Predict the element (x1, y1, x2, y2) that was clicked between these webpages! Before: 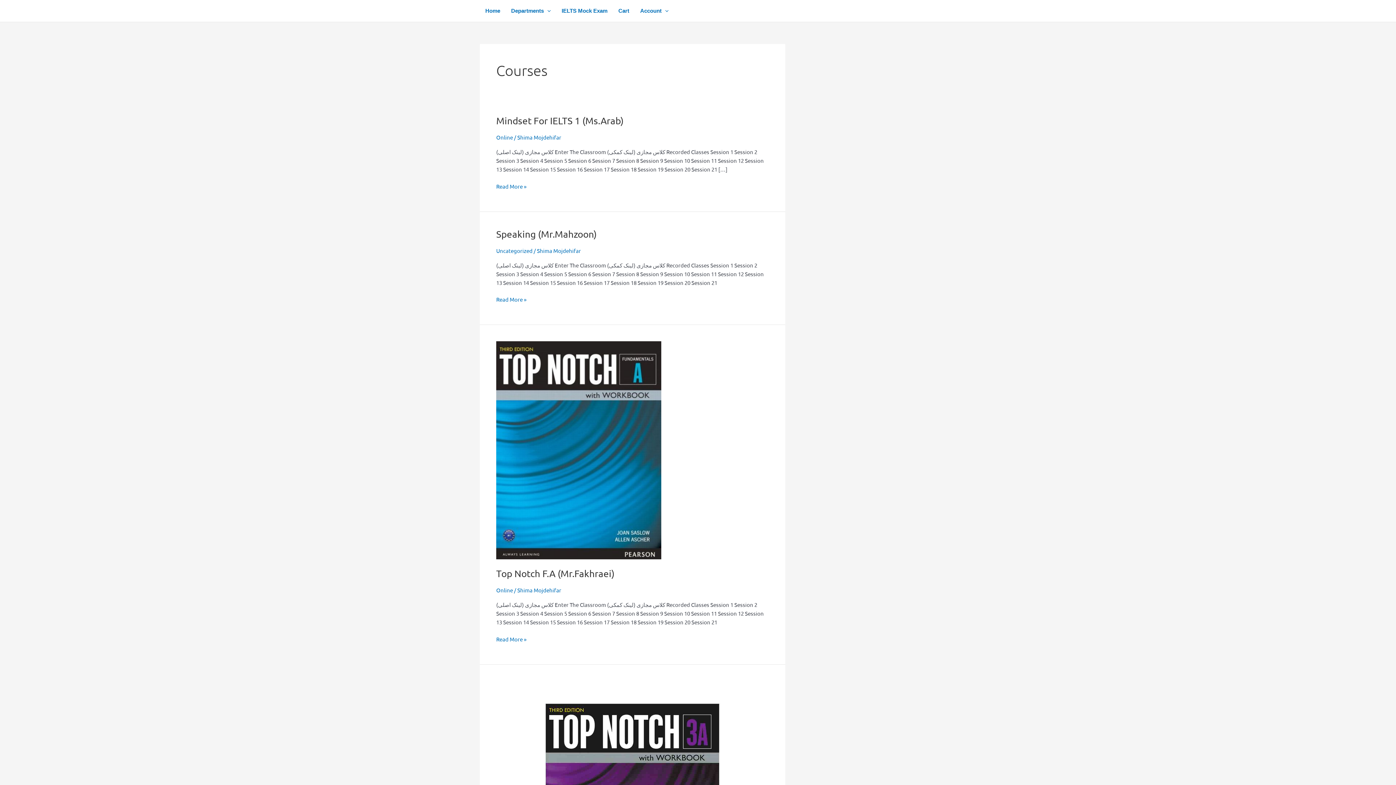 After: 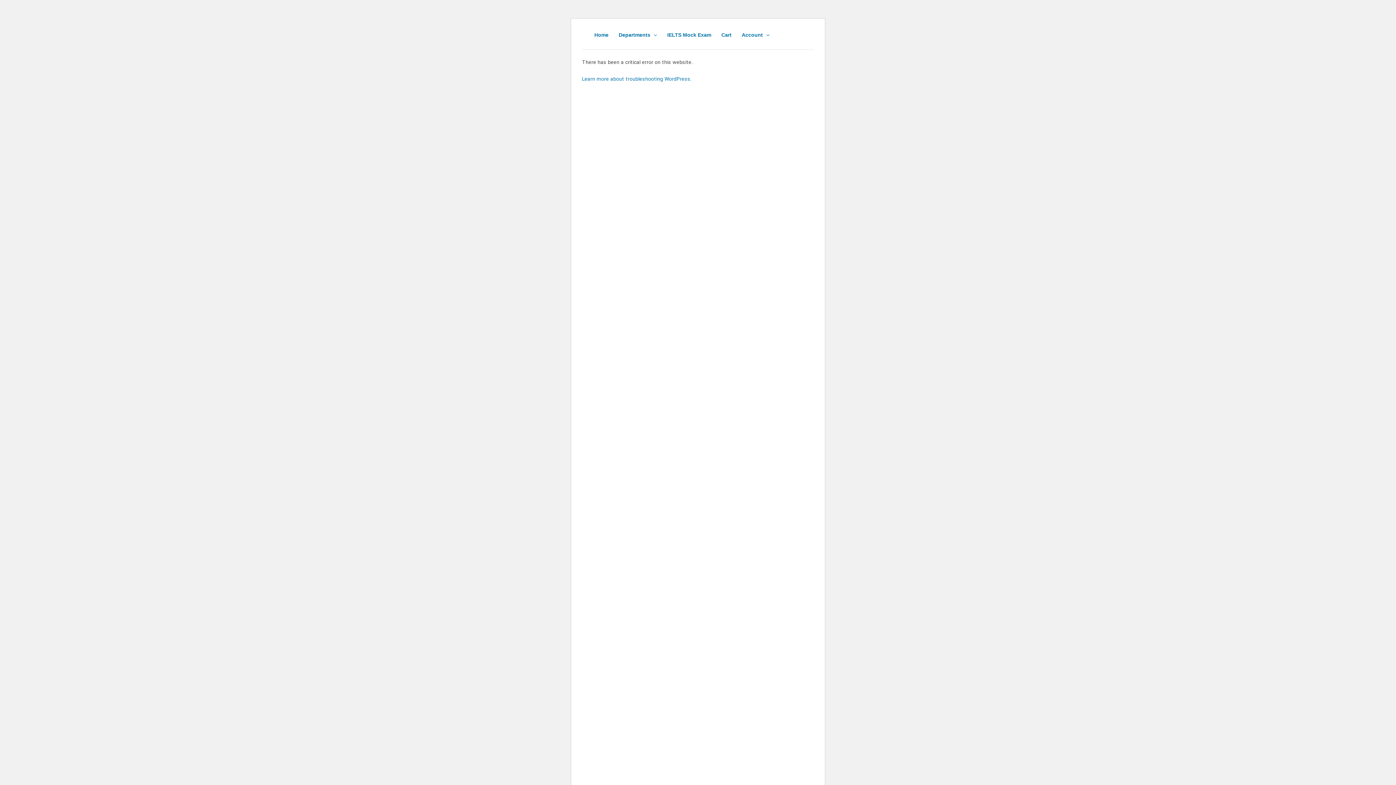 Action: label: Speaking (Mr.Mahzoon)
Read More » bbox: (496, 295, 526, 304)